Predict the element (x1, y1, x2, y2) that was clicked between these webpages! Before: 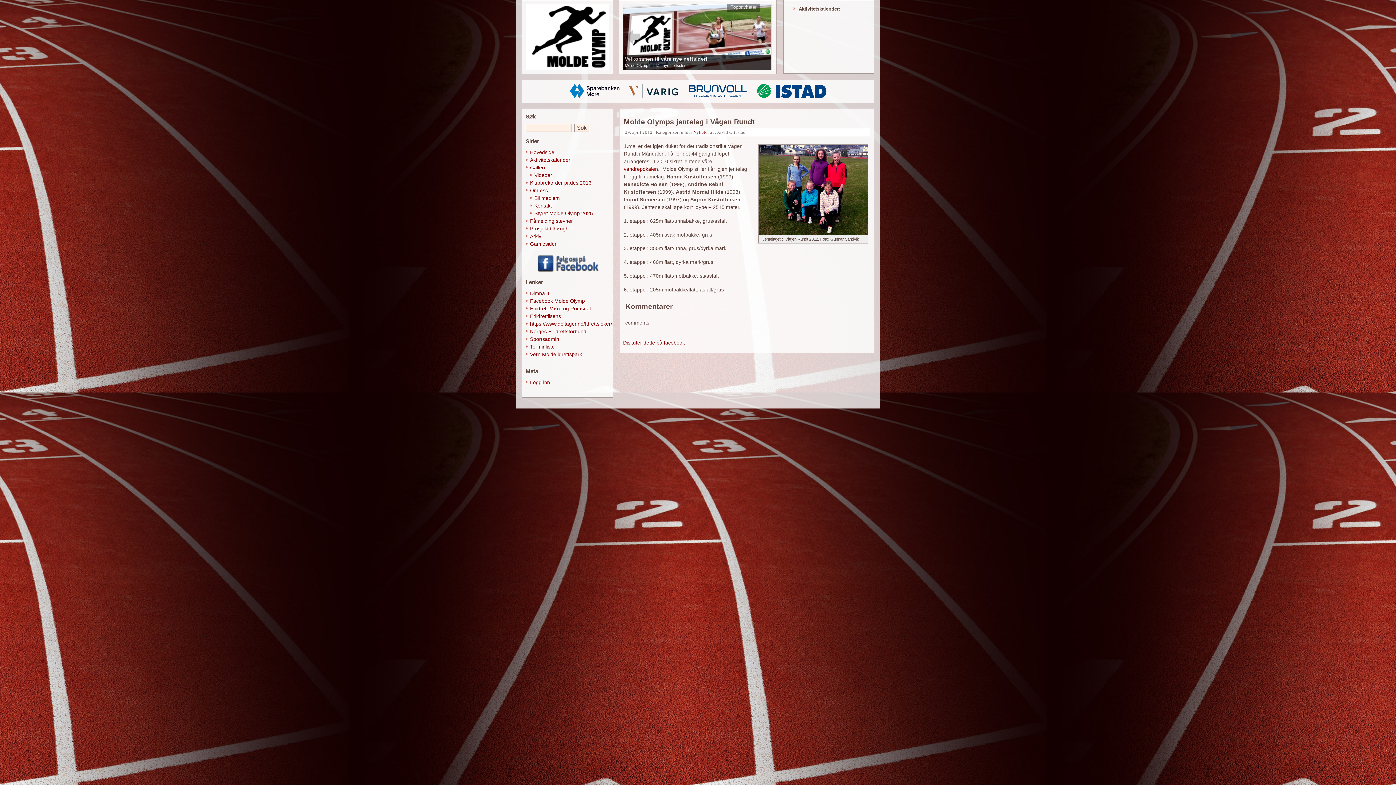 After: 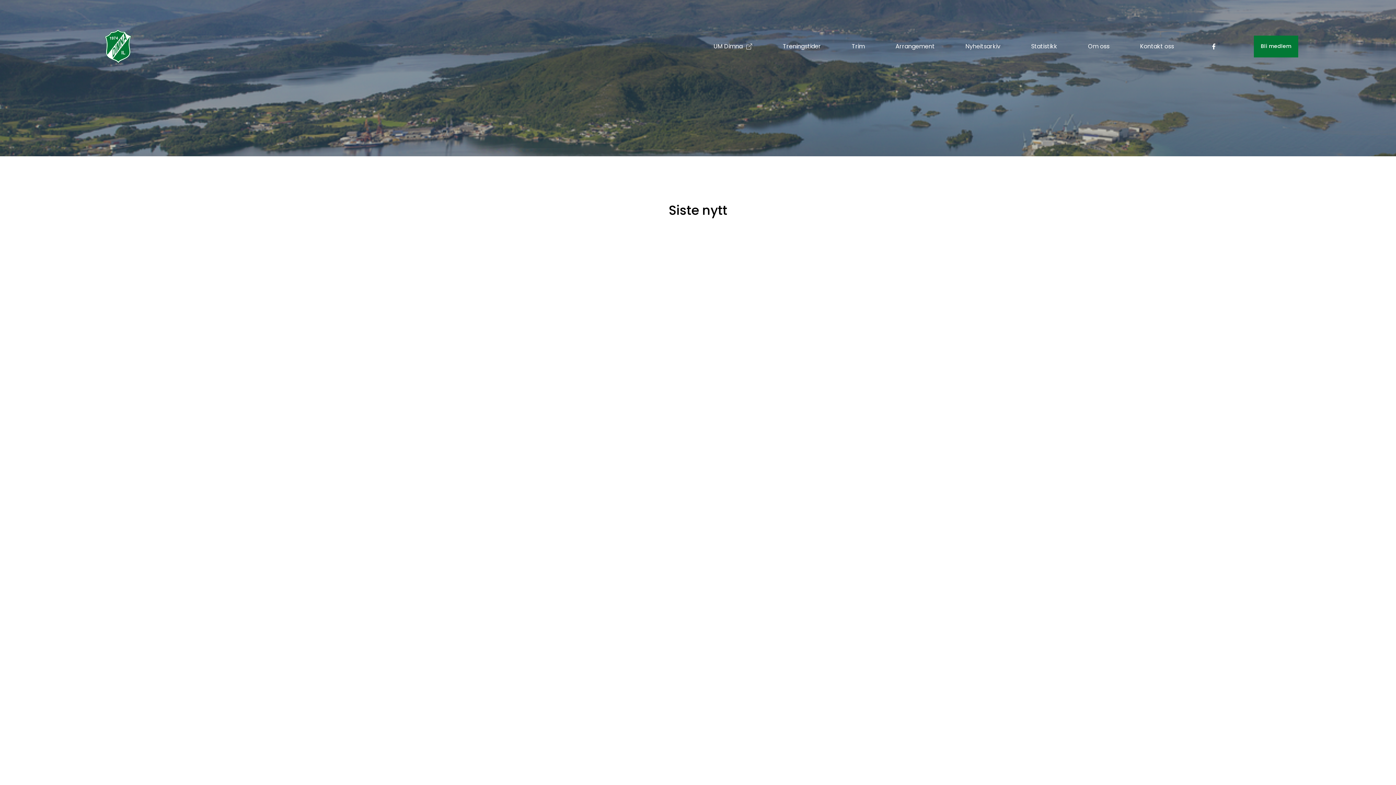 Action: label: Dimna IL bbox: (530, 290, 550, 296)